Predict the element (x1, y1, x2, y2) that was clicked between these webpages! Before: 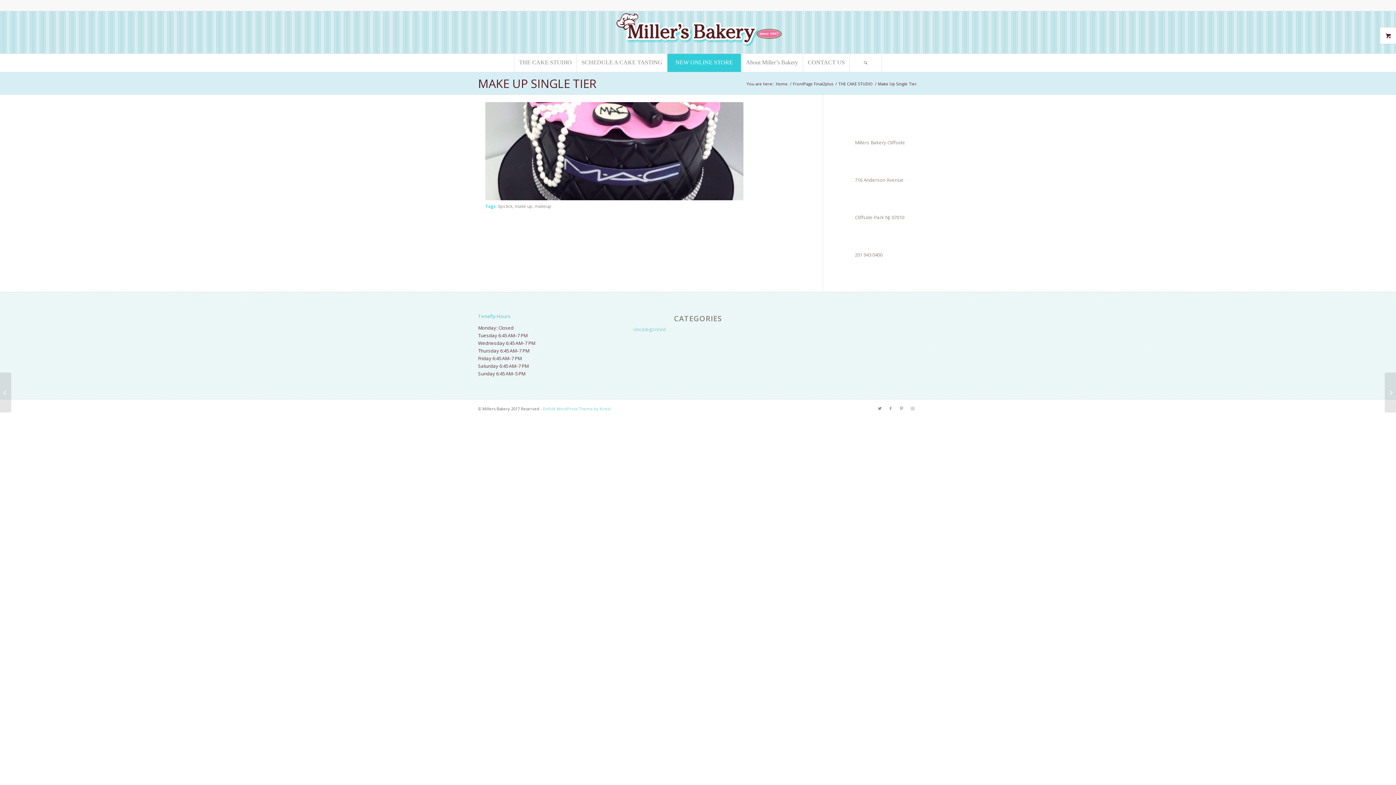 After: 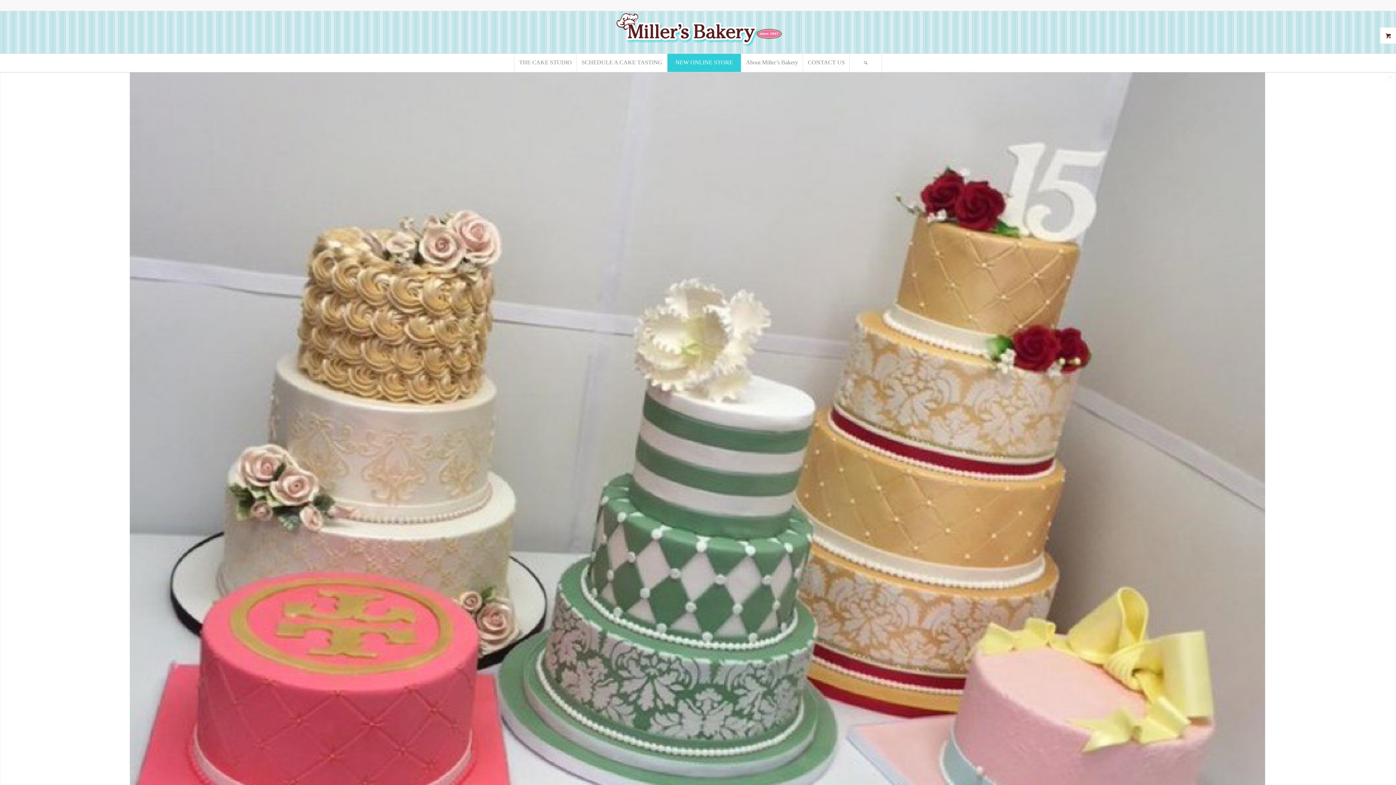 Action: bbox: (792, 80, 834, 86) label: FrontPage Final2plus